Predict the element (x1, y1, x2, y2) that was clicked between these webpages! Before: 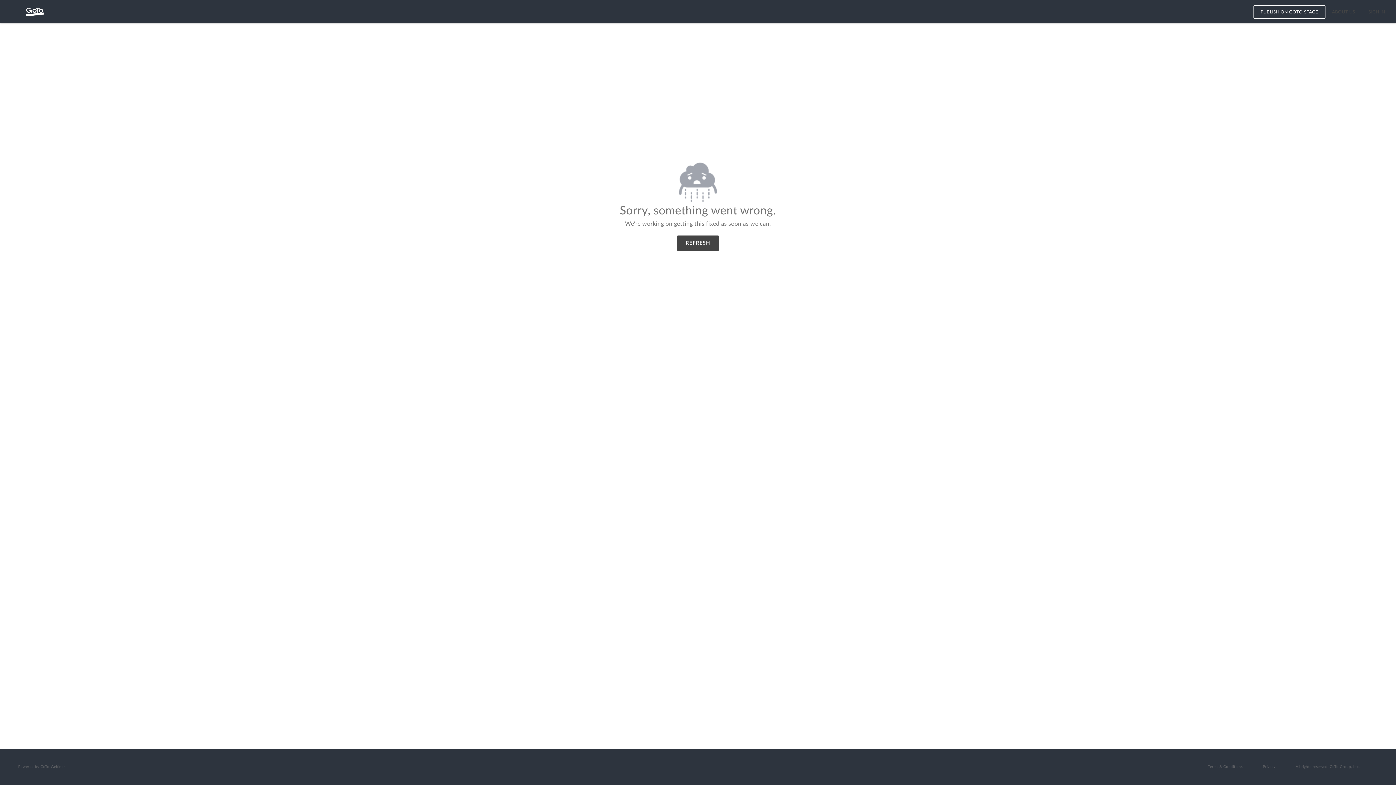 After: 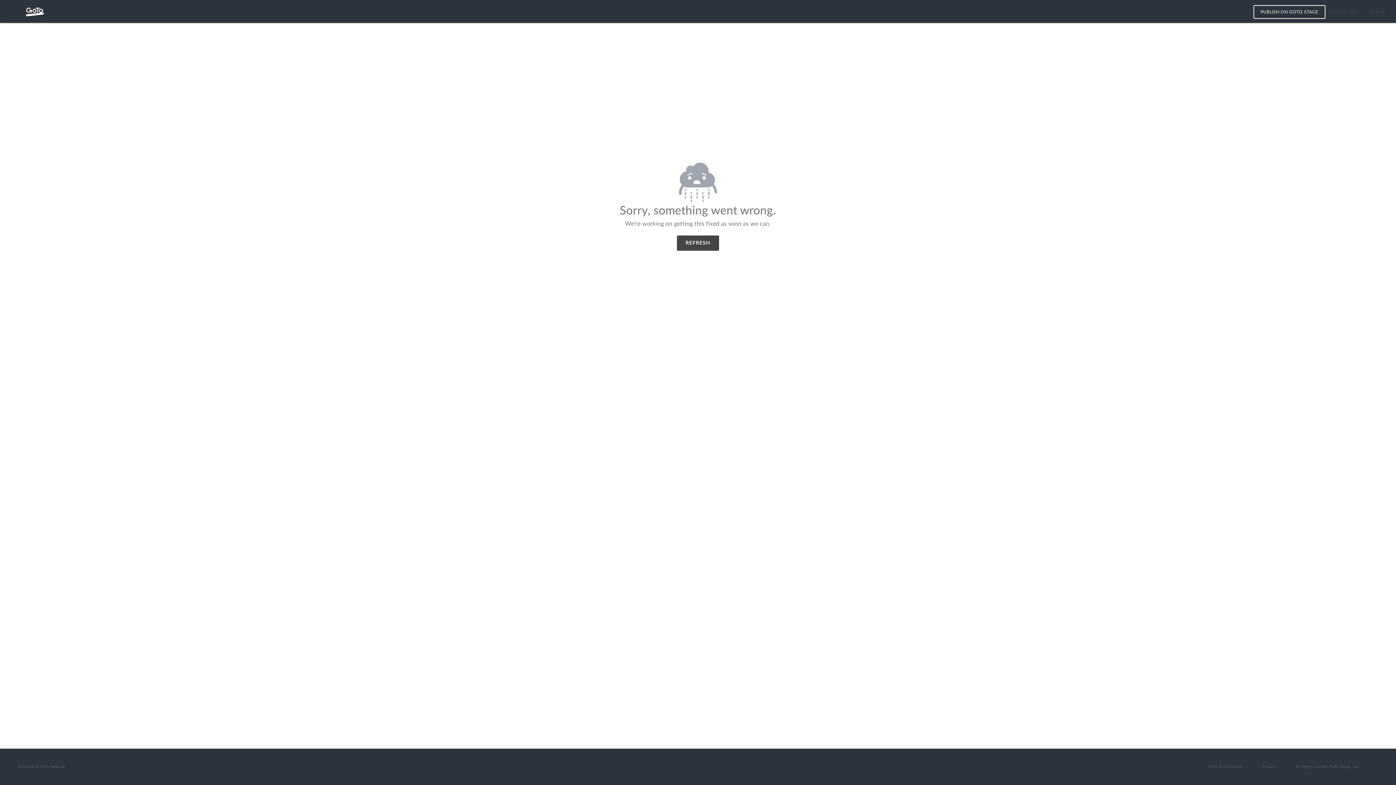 Action: bbox: (1208, 765, 1242, 769) label: Terms & Conditions